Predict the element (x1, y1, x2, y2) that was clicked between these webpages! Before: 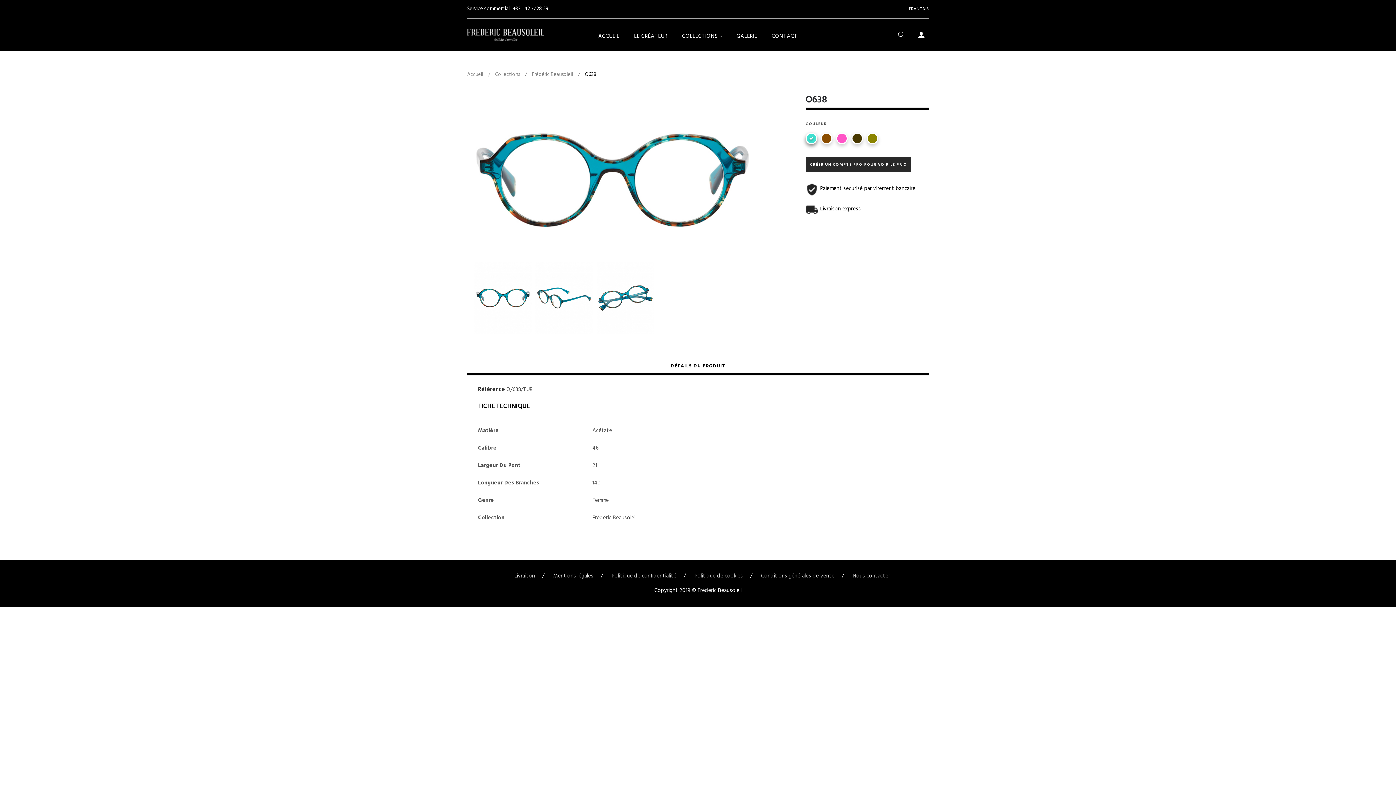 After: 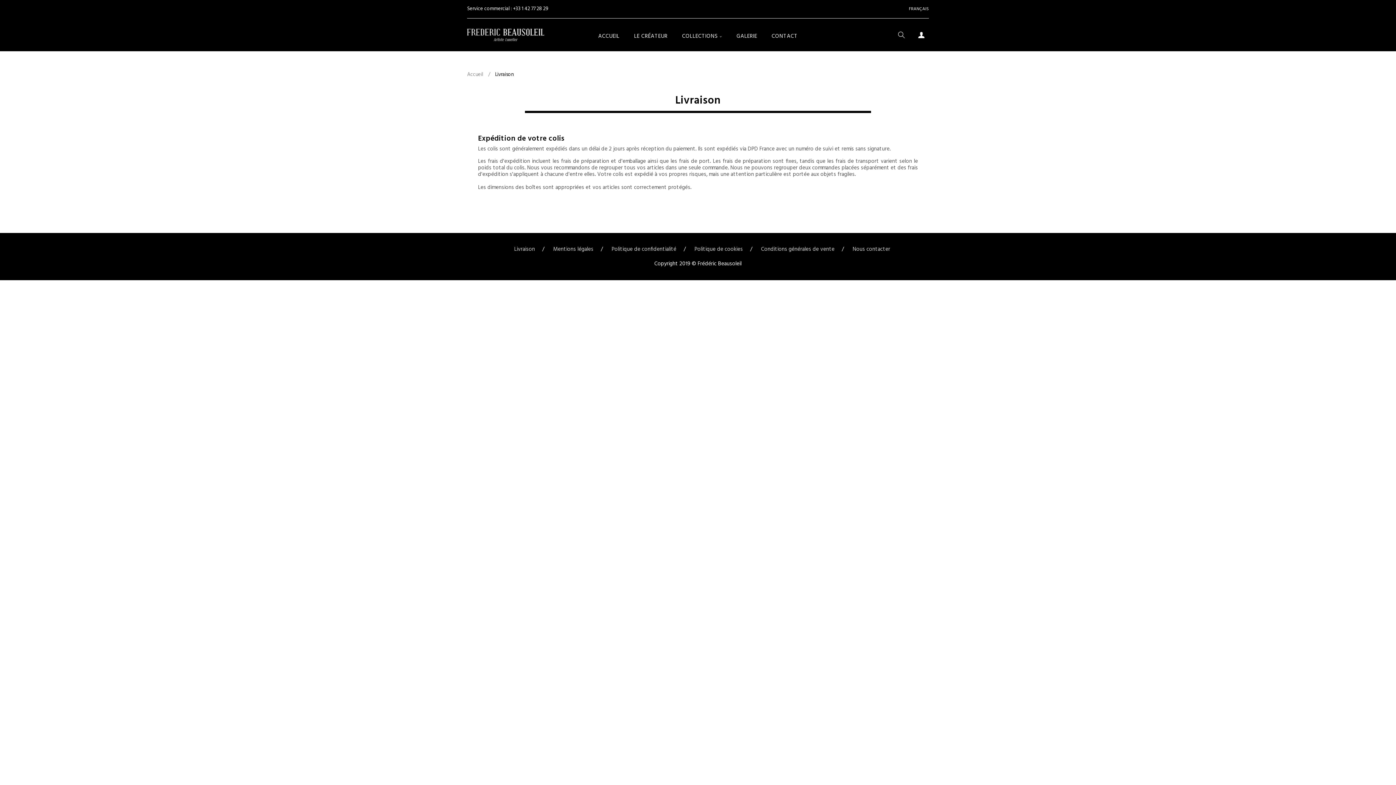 Action: label: Livraison bbox: (514, 571, 535, 580)